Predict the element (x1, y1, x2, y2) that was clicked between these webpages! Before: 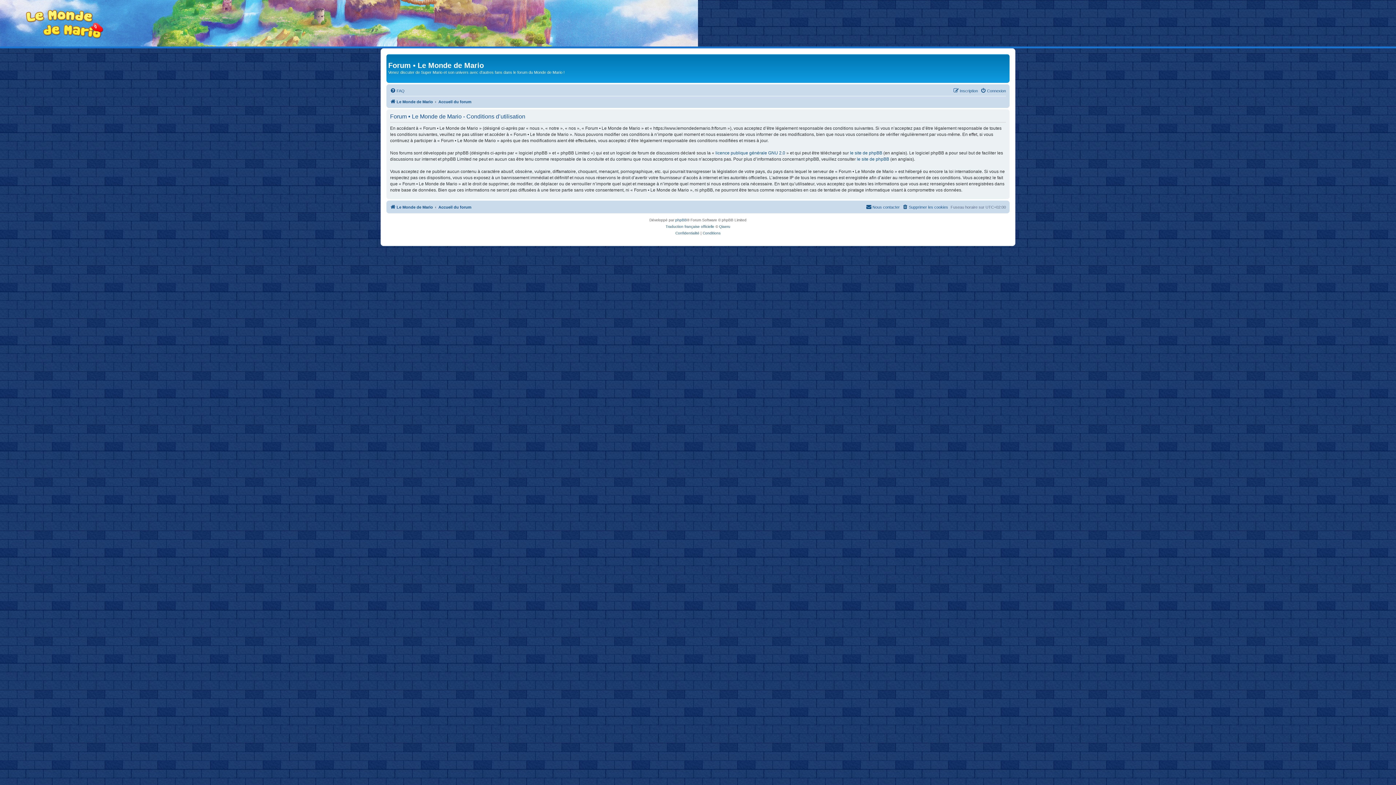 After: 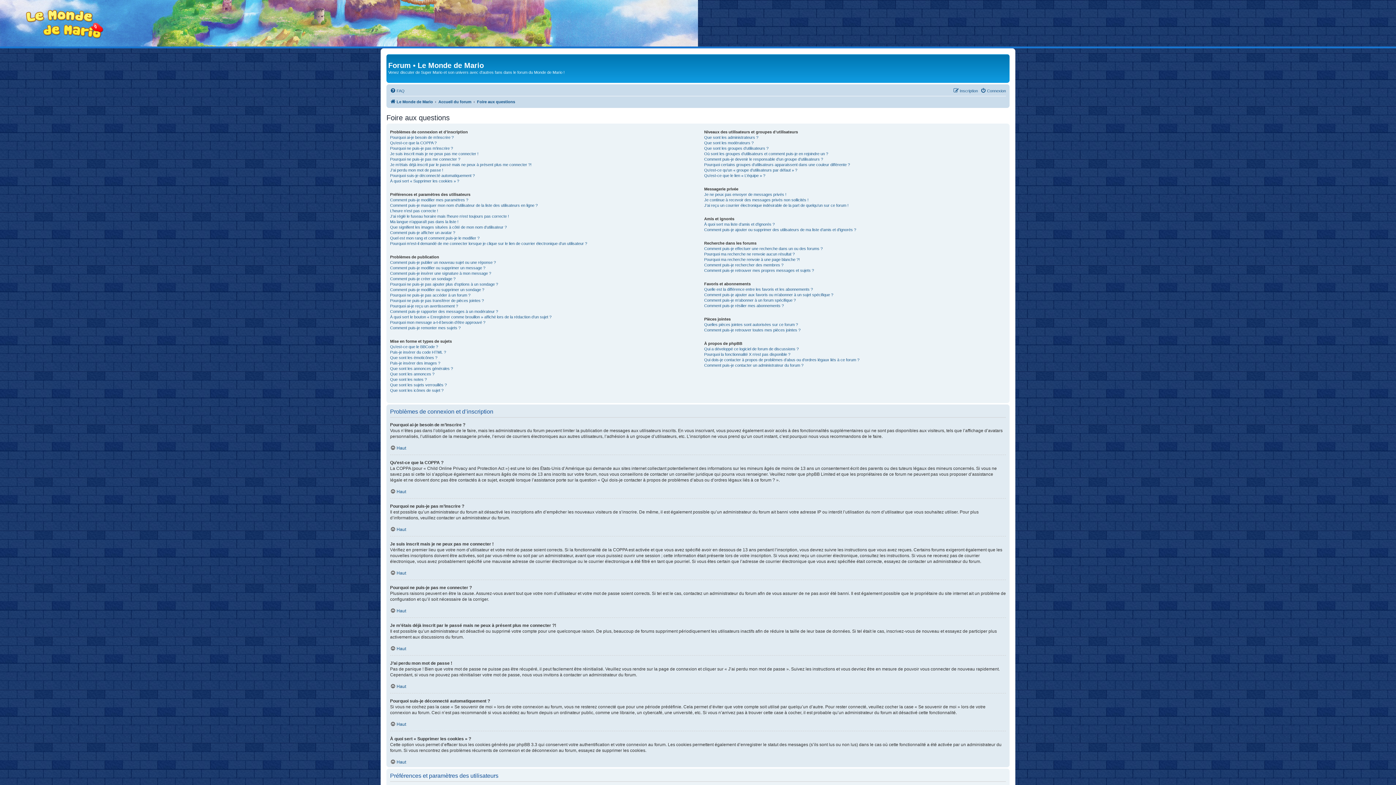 Action: bbox: (390, 86, 404, 95) label: FAQ